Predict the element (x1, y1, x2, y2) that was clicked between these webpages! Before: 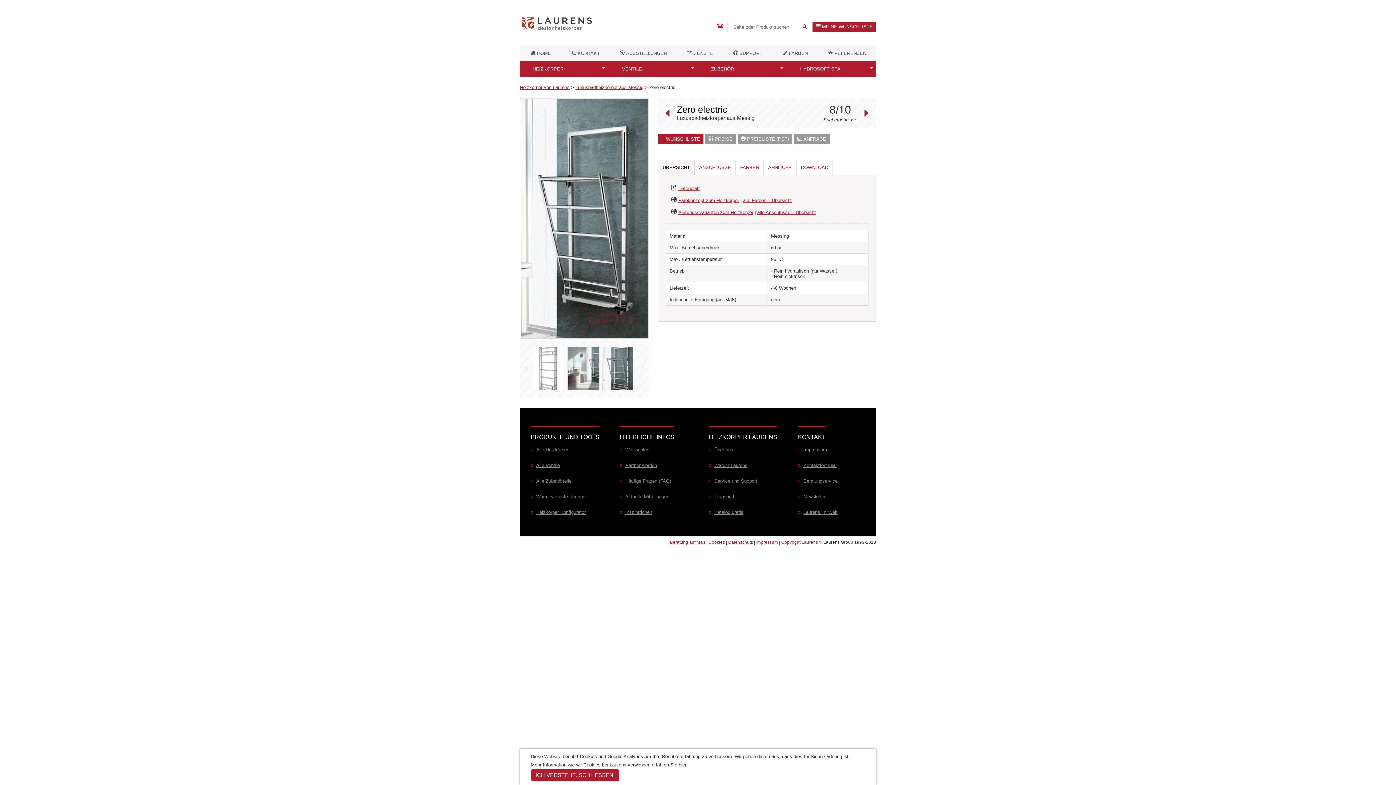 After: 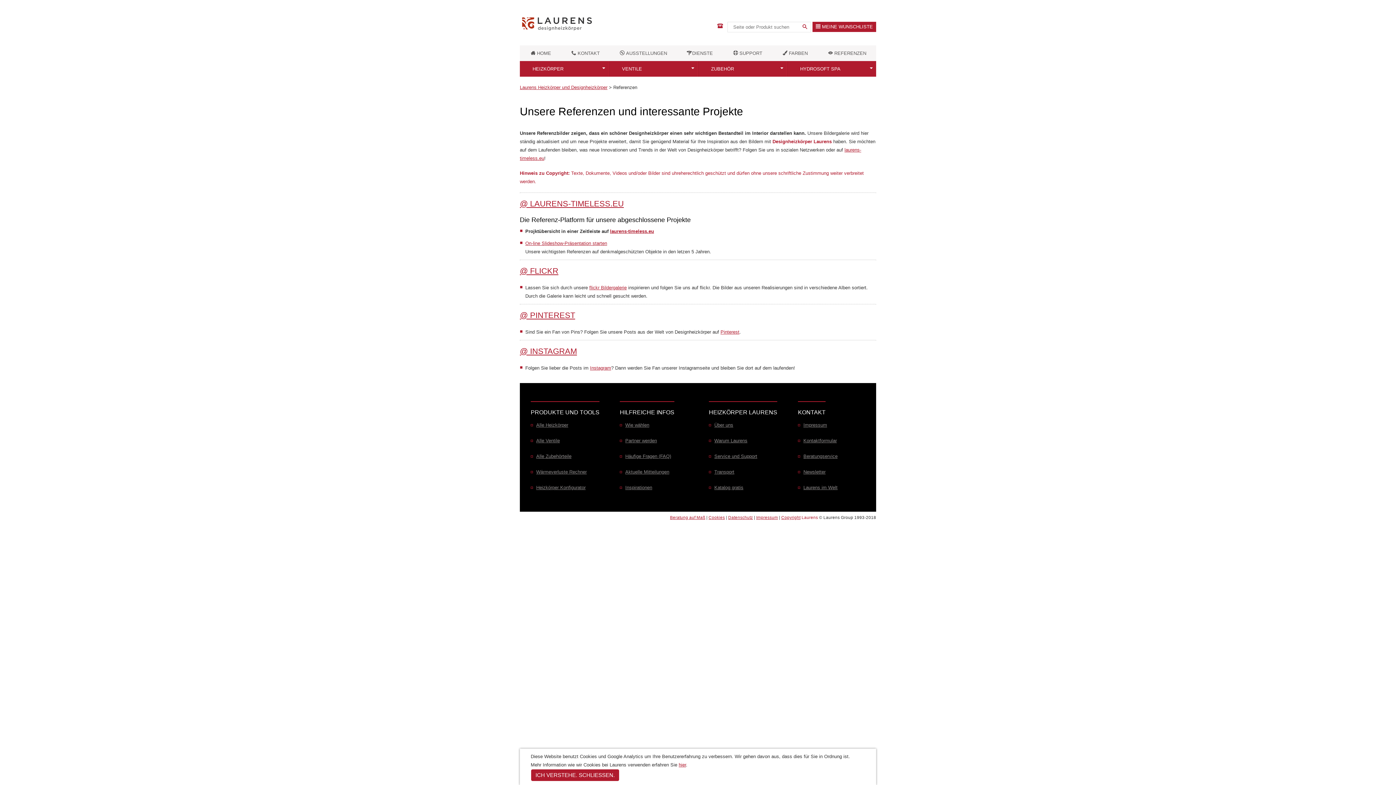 Action: label:  REFERENZEN bbox: (817, 45, 886, 61)